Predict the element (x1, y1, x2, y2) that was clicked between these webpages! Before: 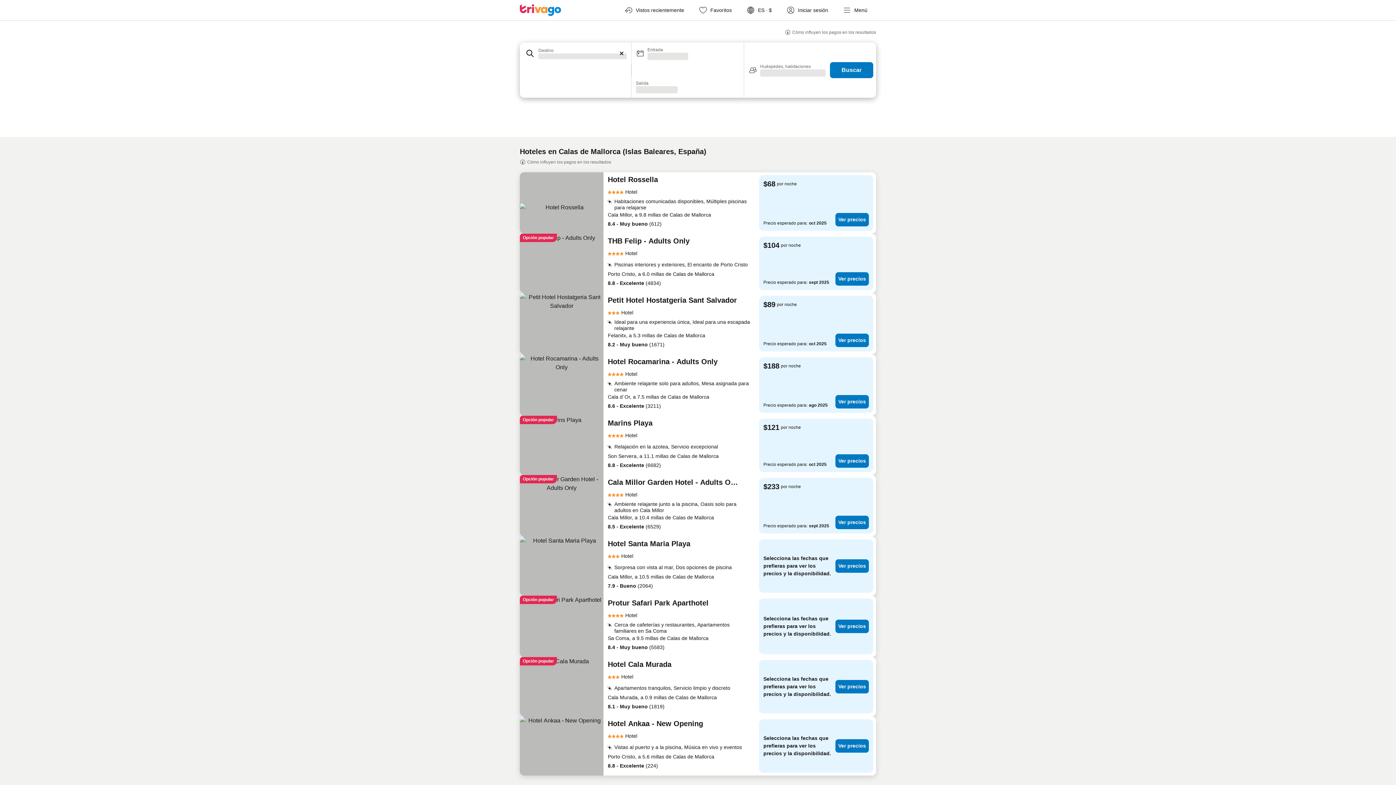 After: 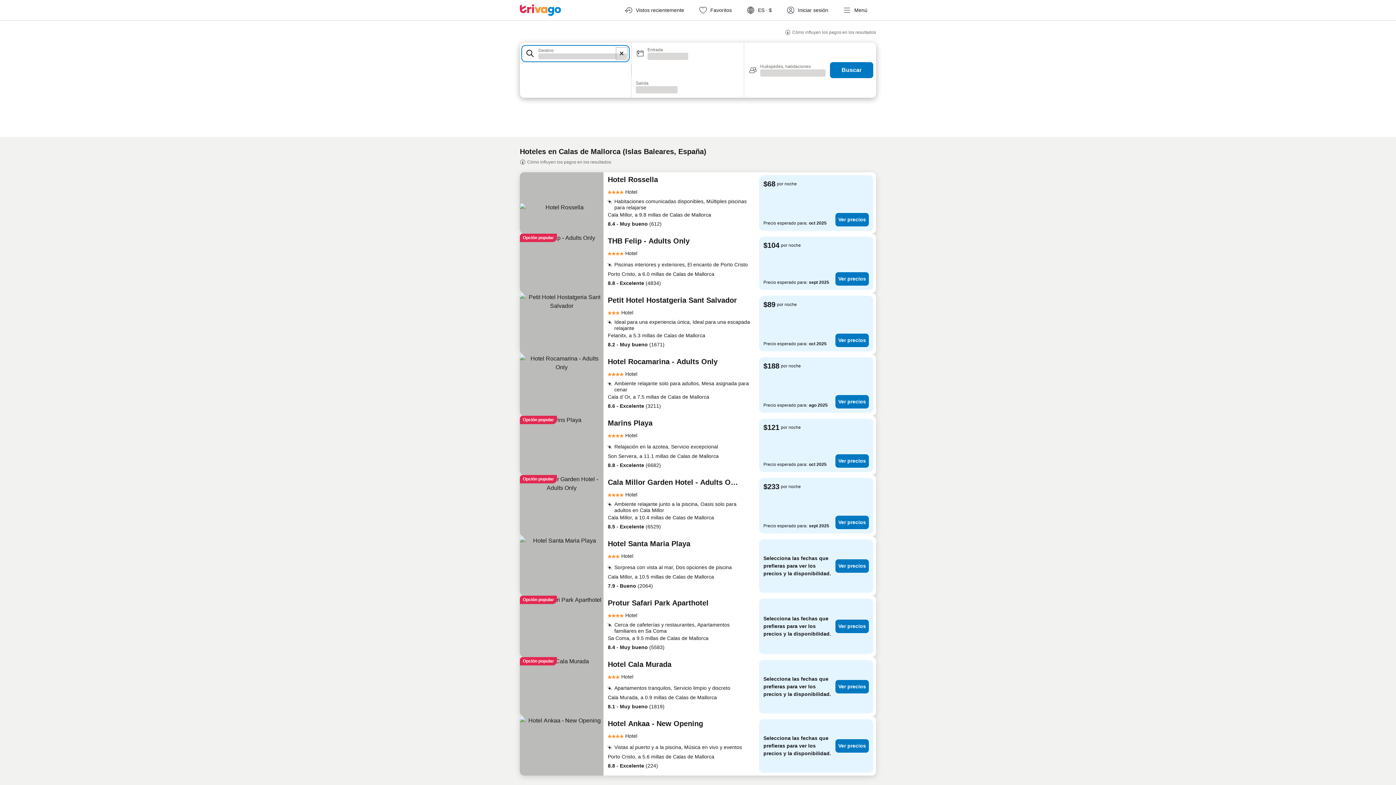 Action: bbox: (615, 46, 628, 60) label: Borrar